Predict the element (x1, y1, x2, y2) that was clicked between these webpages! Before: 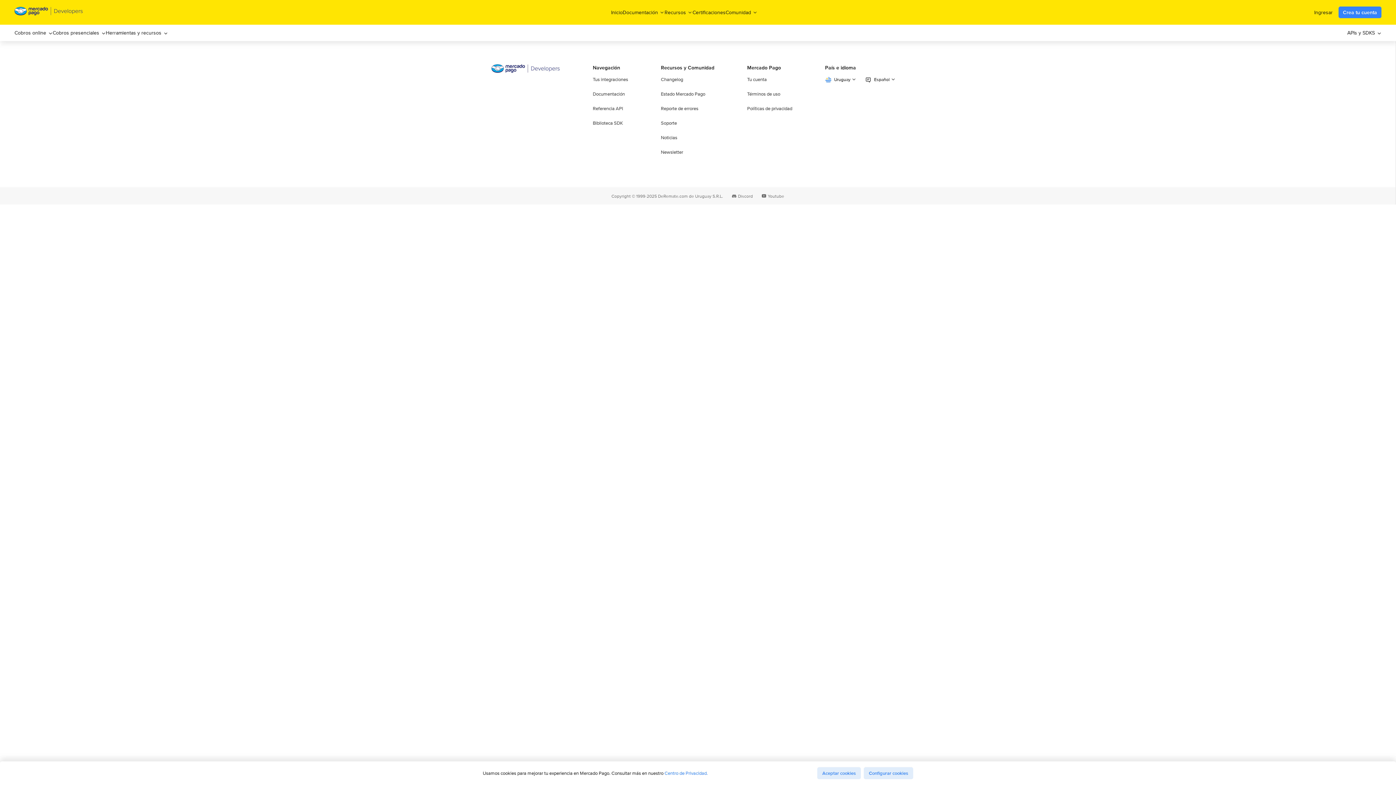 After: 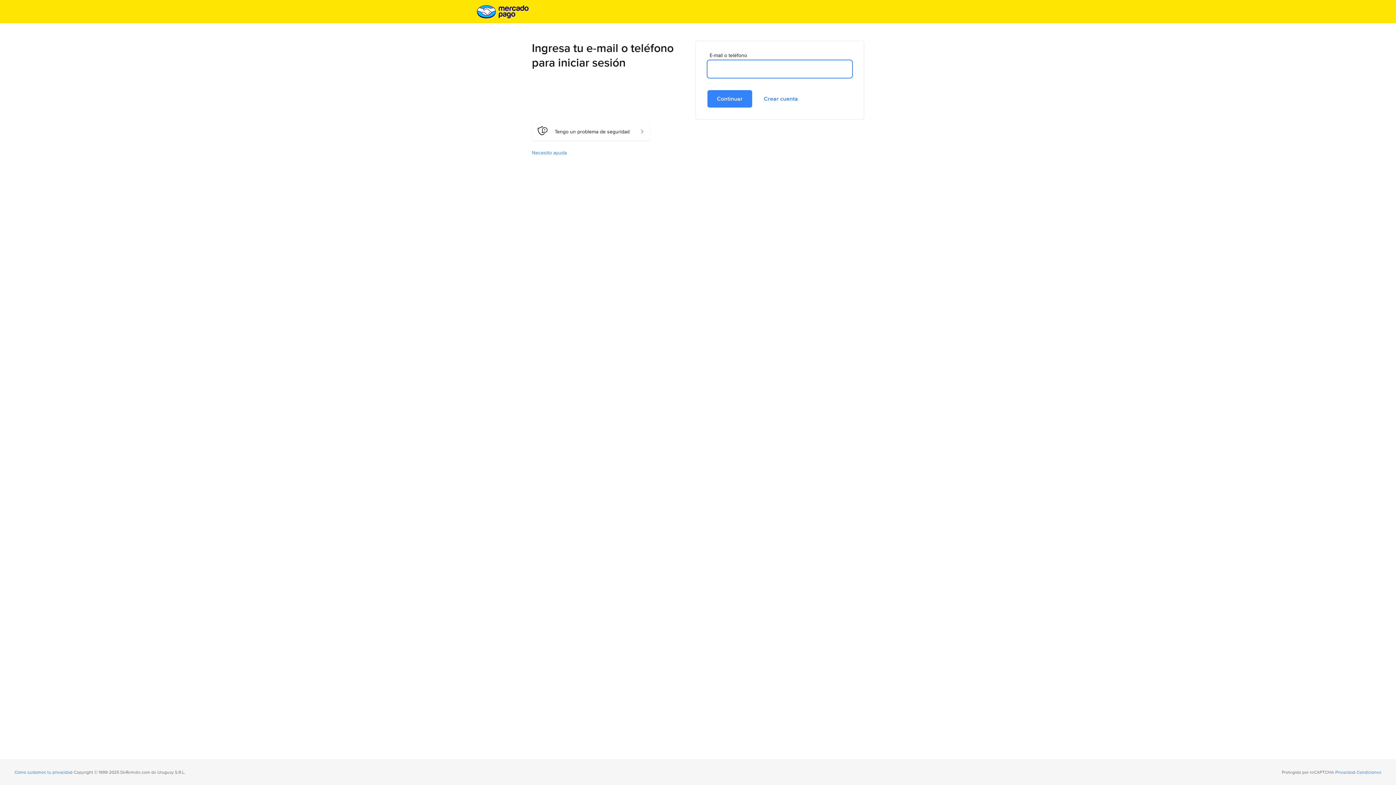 Action: label: Newsletter bbox: (661, 149, 714, 155)